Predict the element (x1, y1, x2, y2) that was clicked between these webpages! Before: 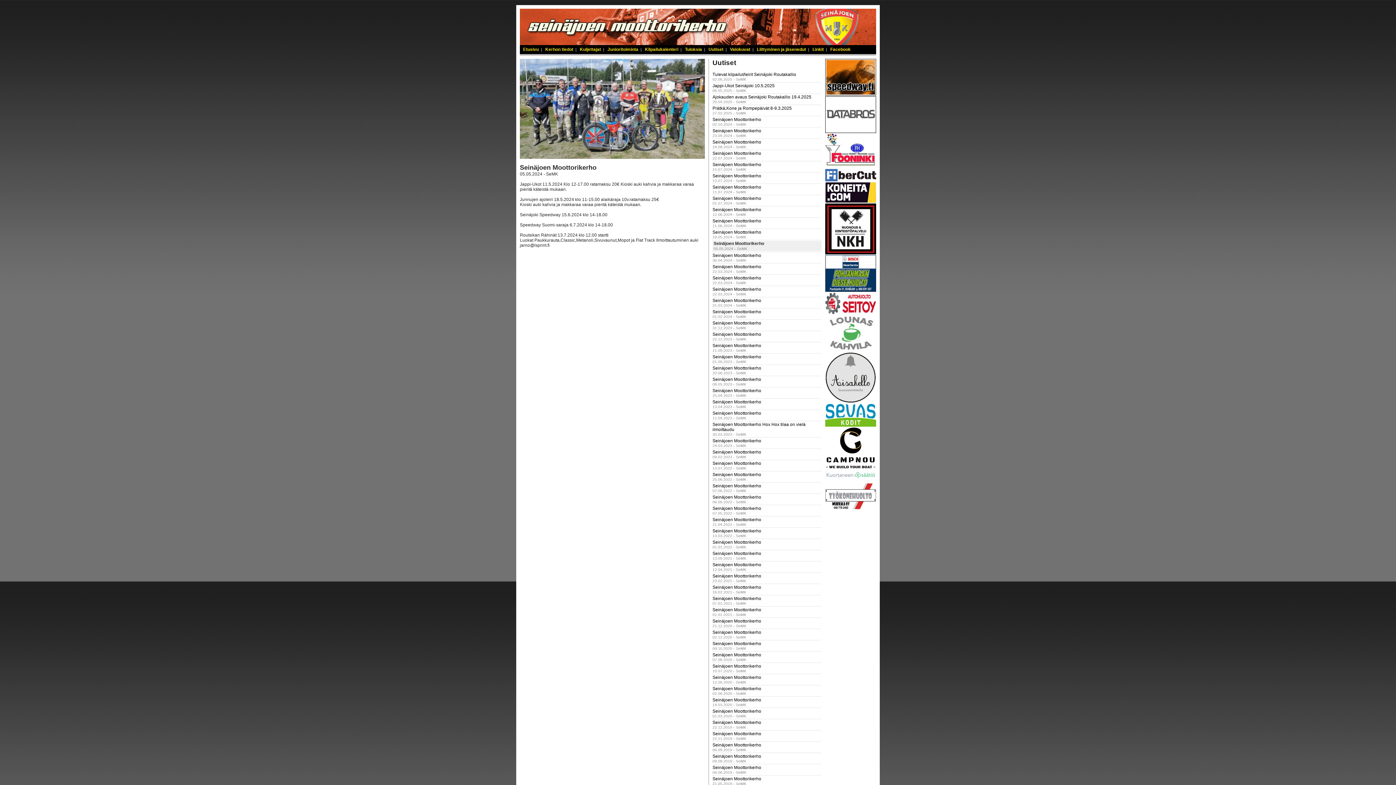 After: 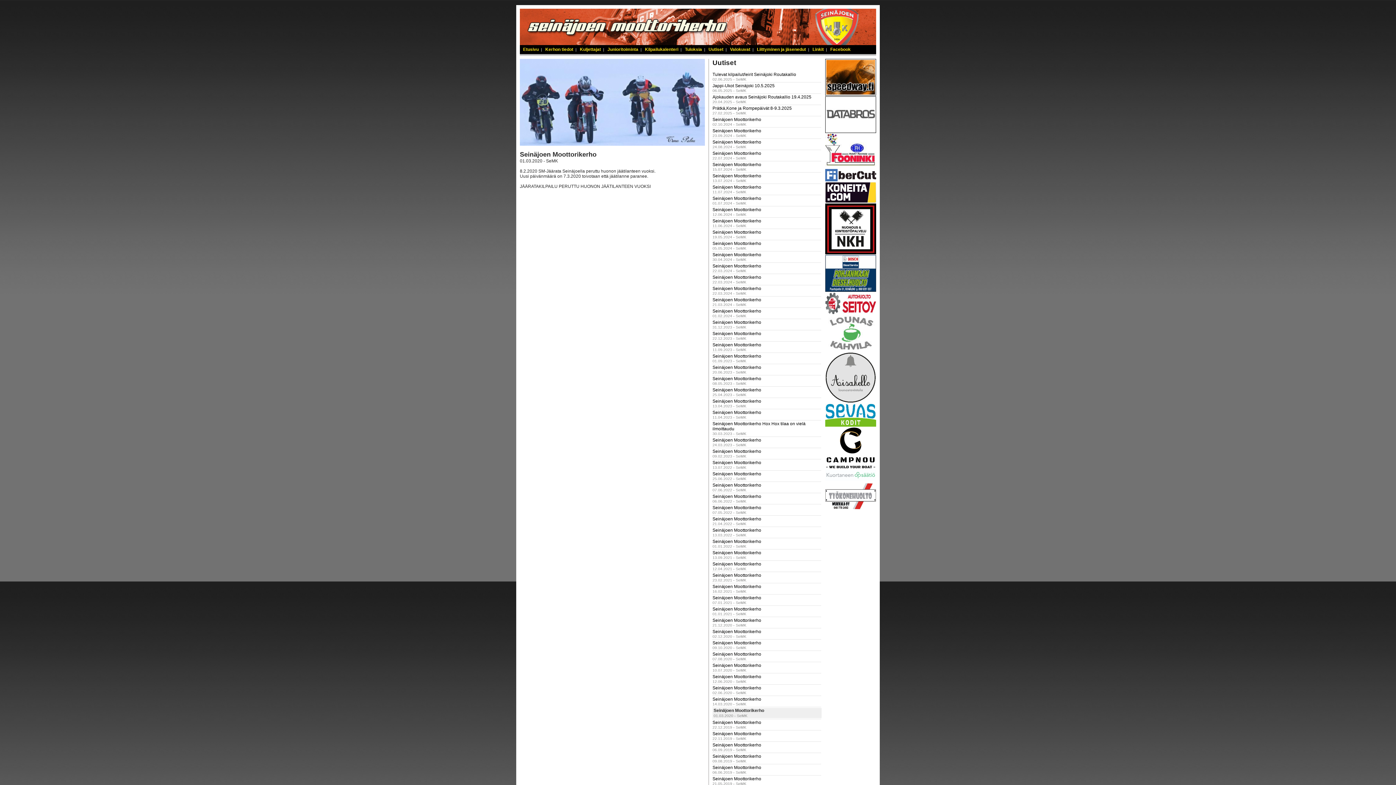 Action: bbox: (712, 709, 761, 714) label: Seinäjoen Moottorikerho